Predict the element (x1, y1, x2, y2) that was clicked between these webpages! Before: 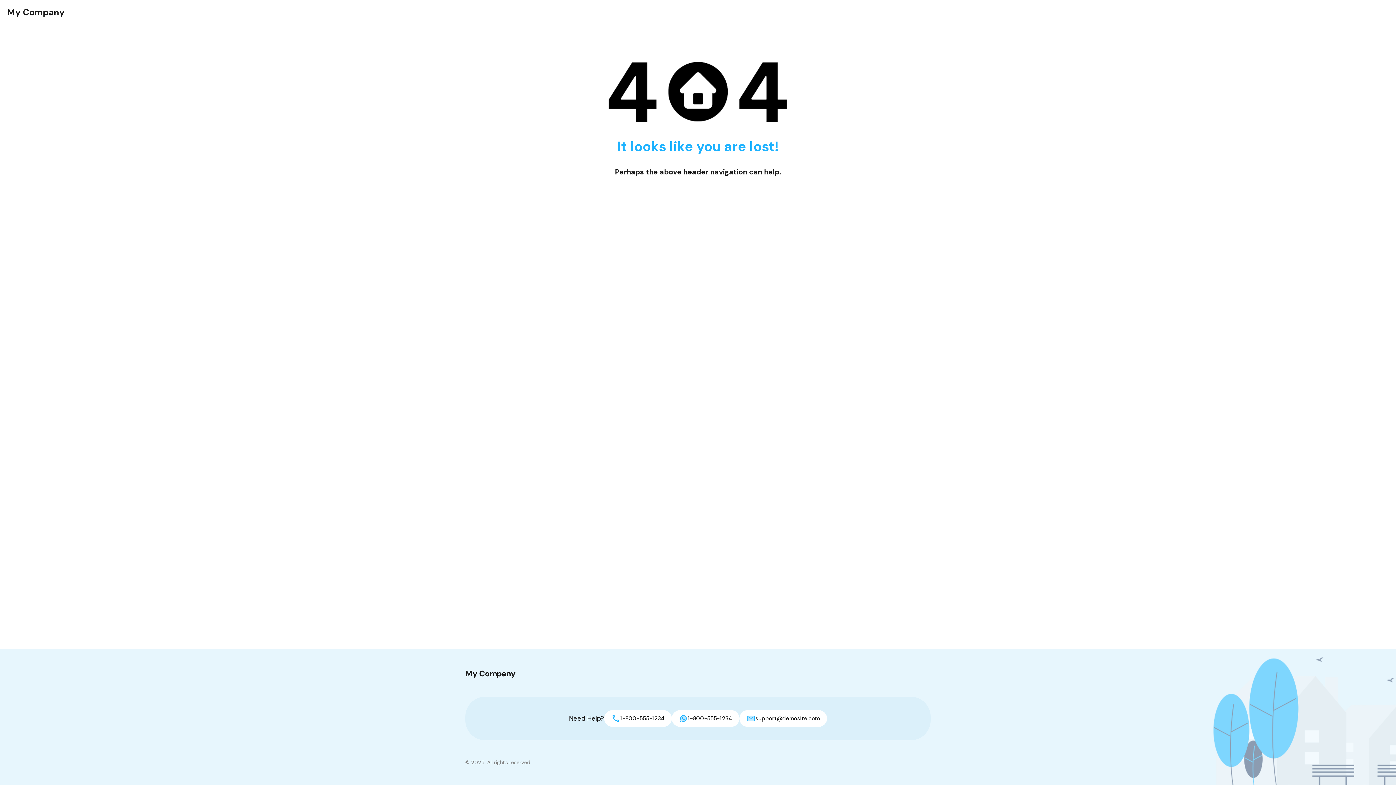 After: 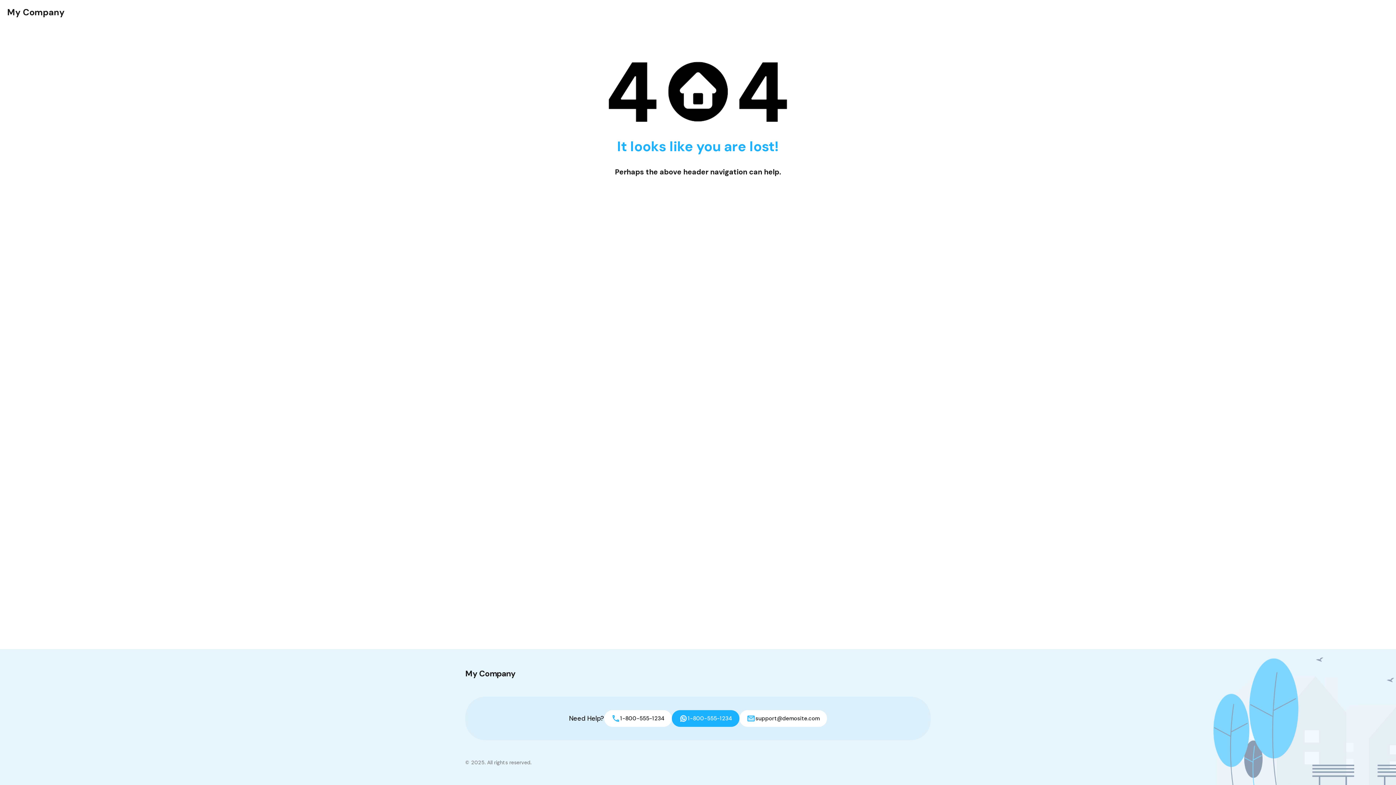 Action: bbox: (672, 710, 739, 727) label: 1-800-555-1234